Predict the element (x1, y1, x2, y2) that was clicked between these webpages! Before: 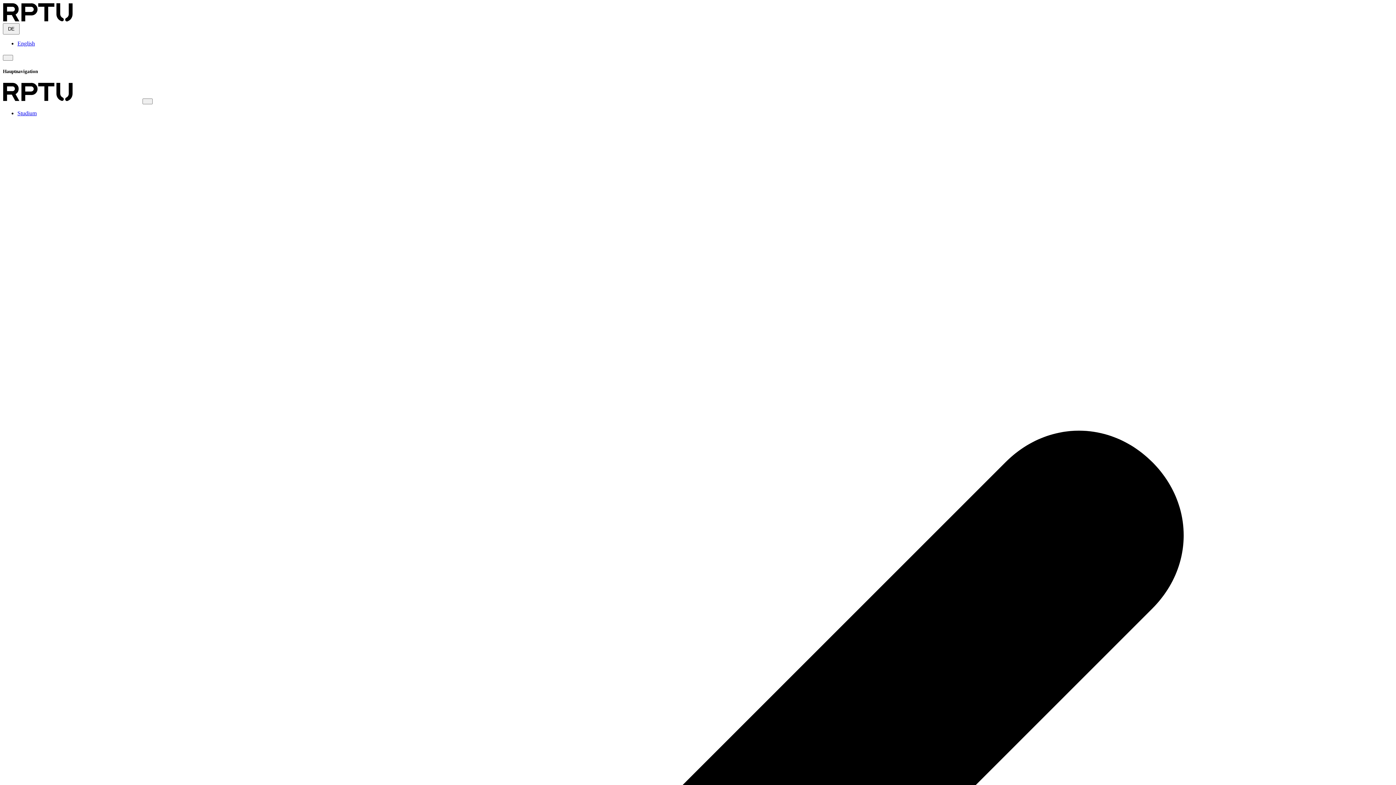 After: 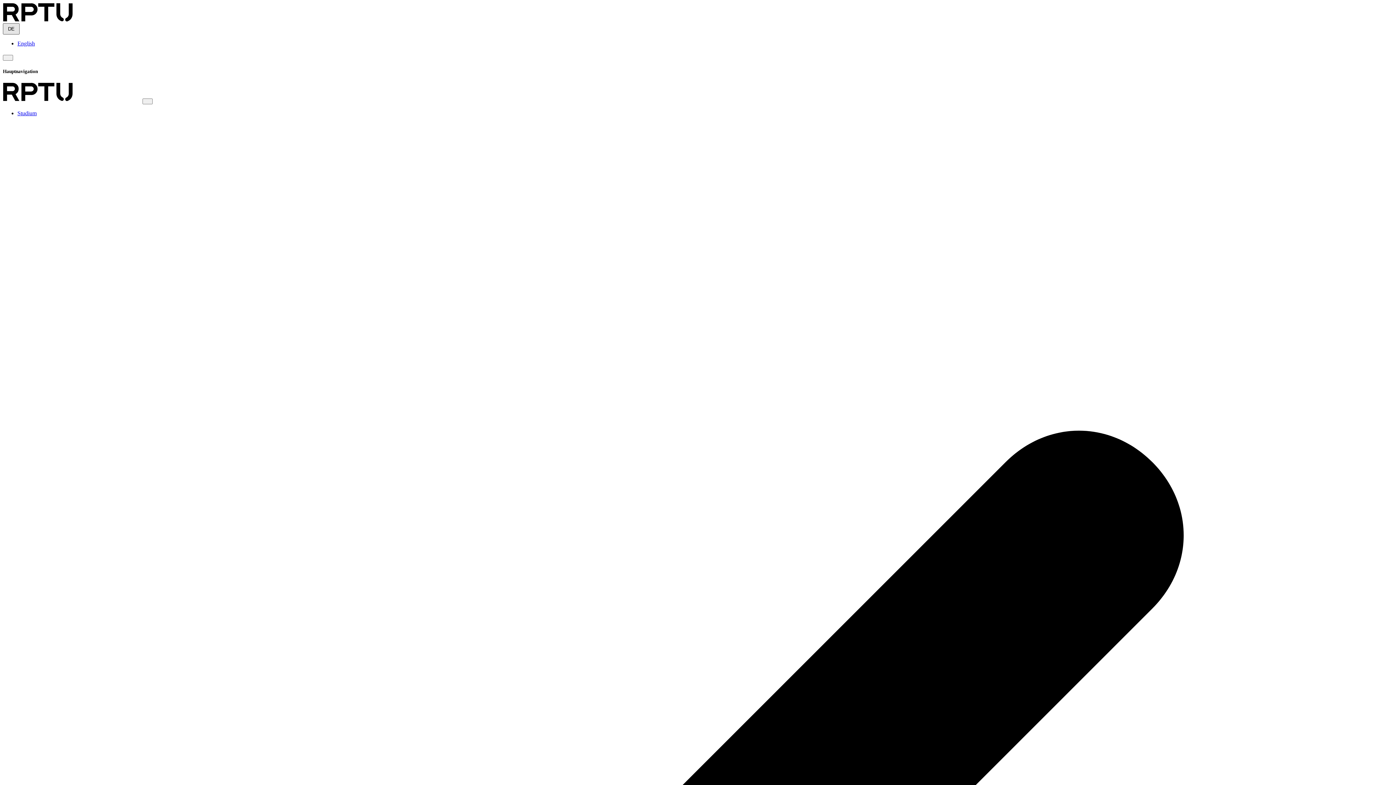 Action: bbox: (2, 23, 19, 34) label: DE